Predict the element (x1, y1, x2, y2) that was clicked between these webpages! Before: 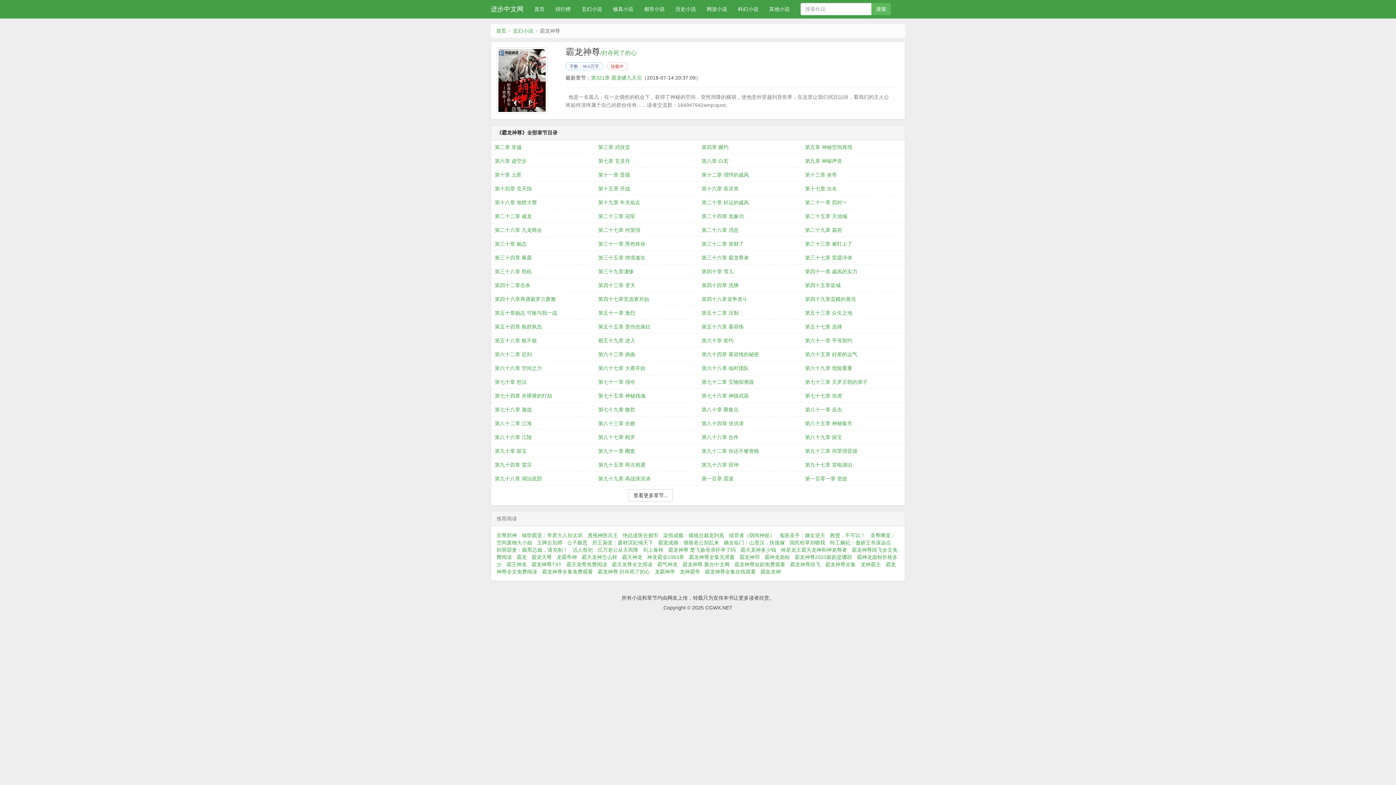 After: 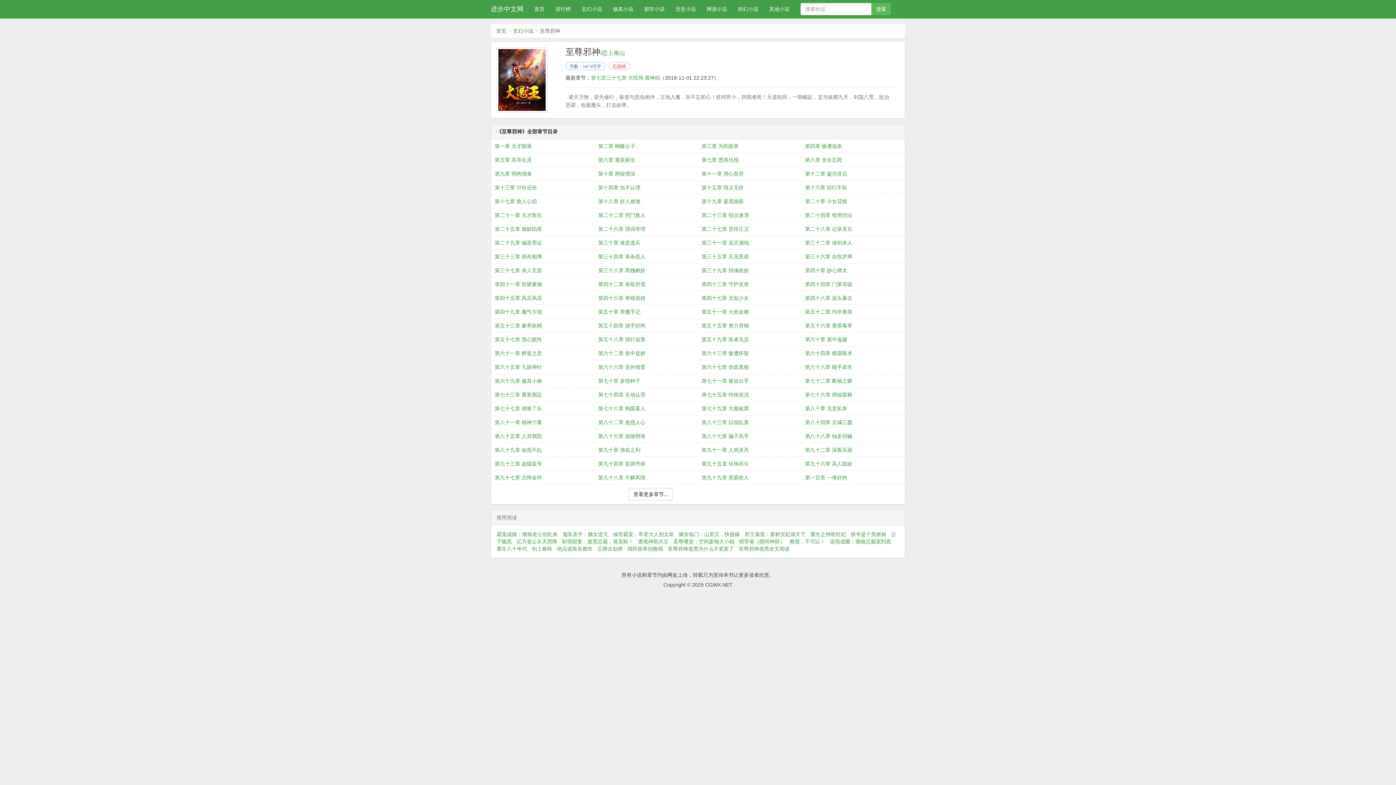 Action: label: 至尊邪神 bbox: (496, 532, 520, 538)